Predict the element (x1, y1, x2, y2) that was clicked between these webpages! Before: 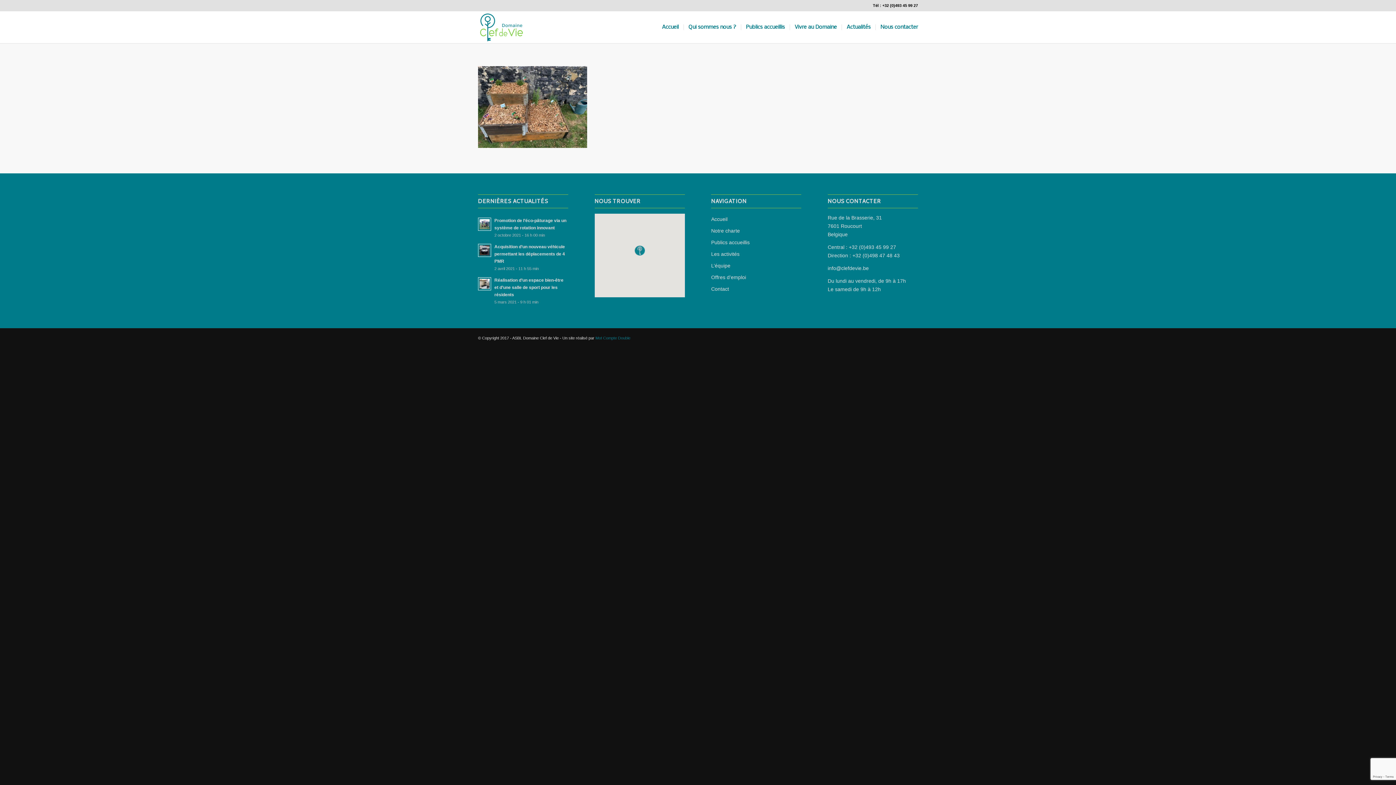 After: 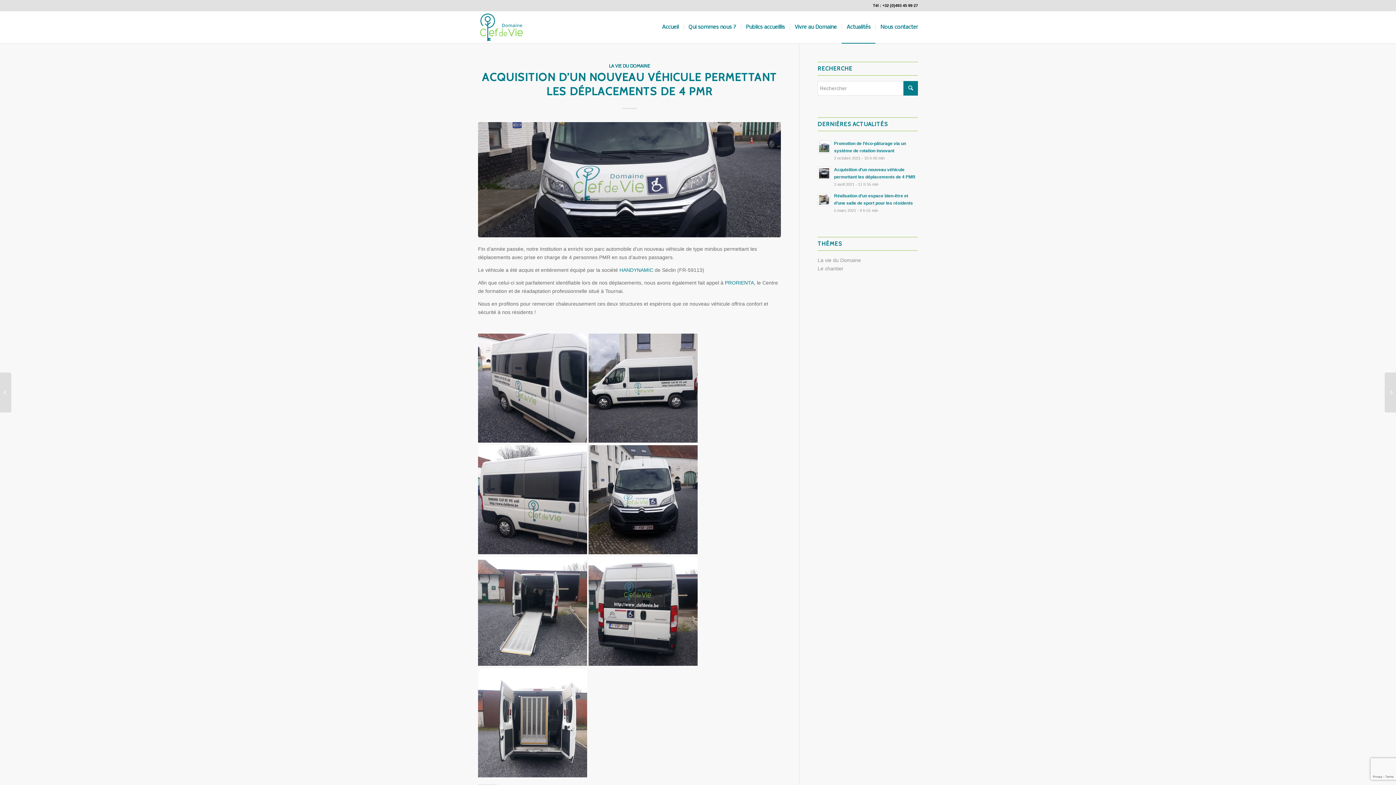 Action: label: Acquisition d’un nouveau véhicule permettant les déplacements de 4 PMR
2 avril 2021 - 11 h 55 min bbox: (478, 242, 568, 272)